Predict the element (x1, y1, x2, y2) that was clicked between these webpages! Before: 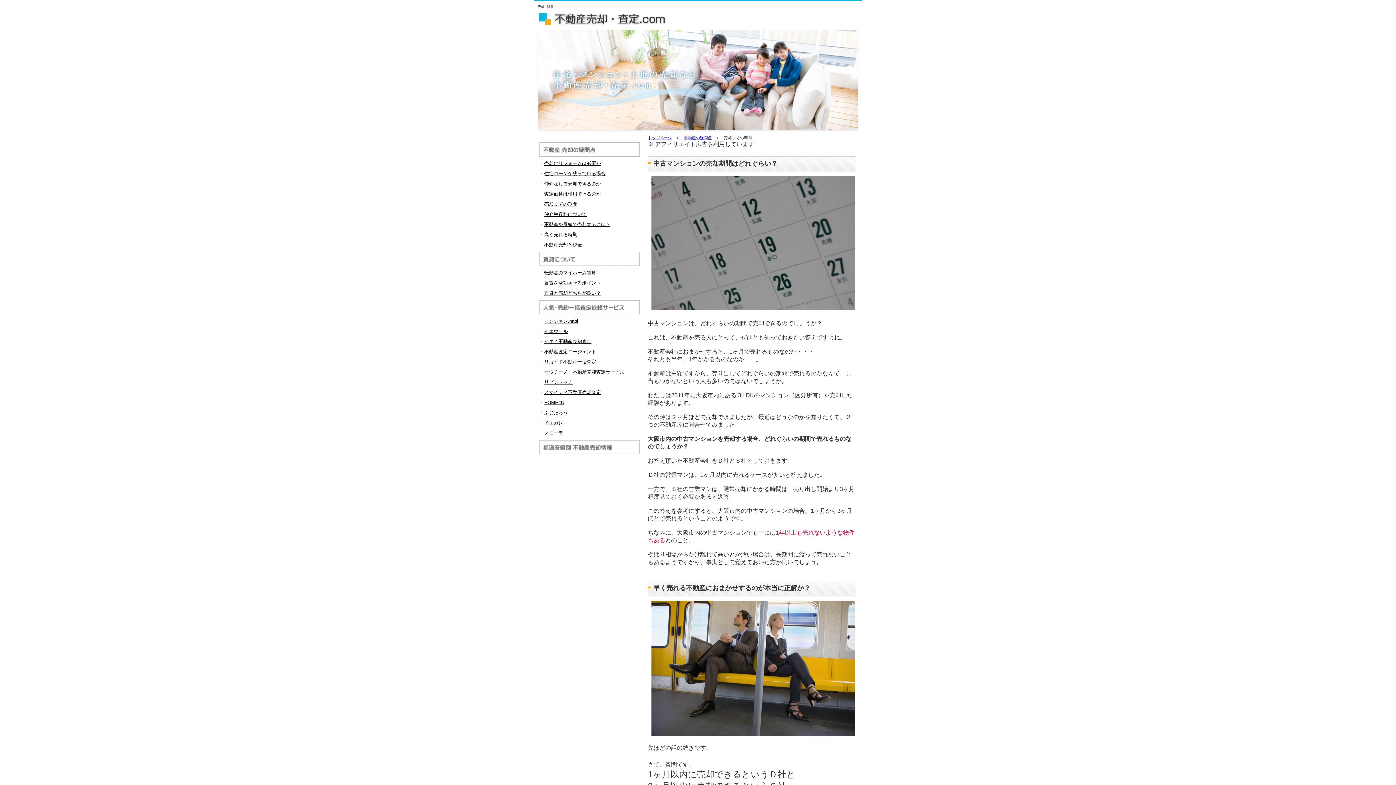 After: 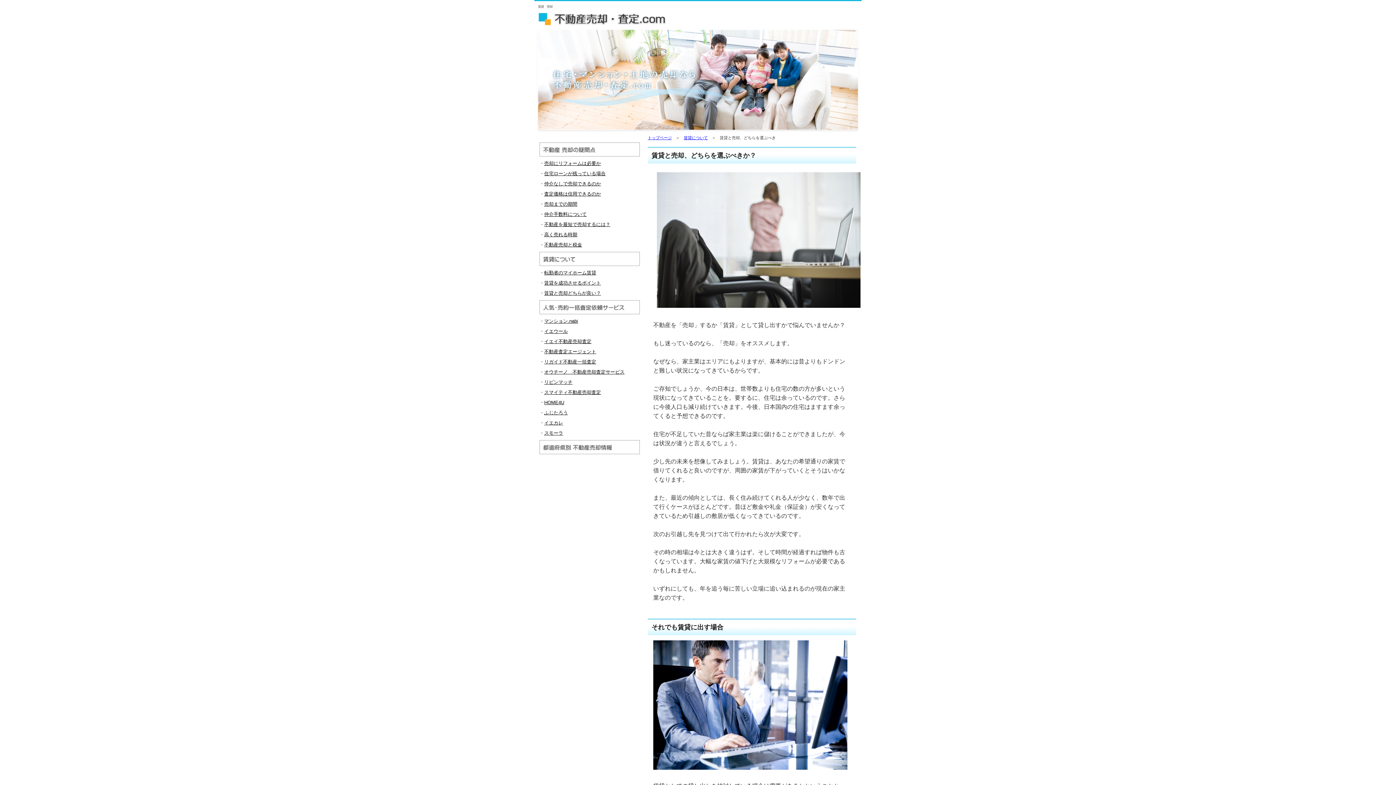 Action: label: 賃貸と売却どちらが良い？ bbox: (544, 290, 601, 296)